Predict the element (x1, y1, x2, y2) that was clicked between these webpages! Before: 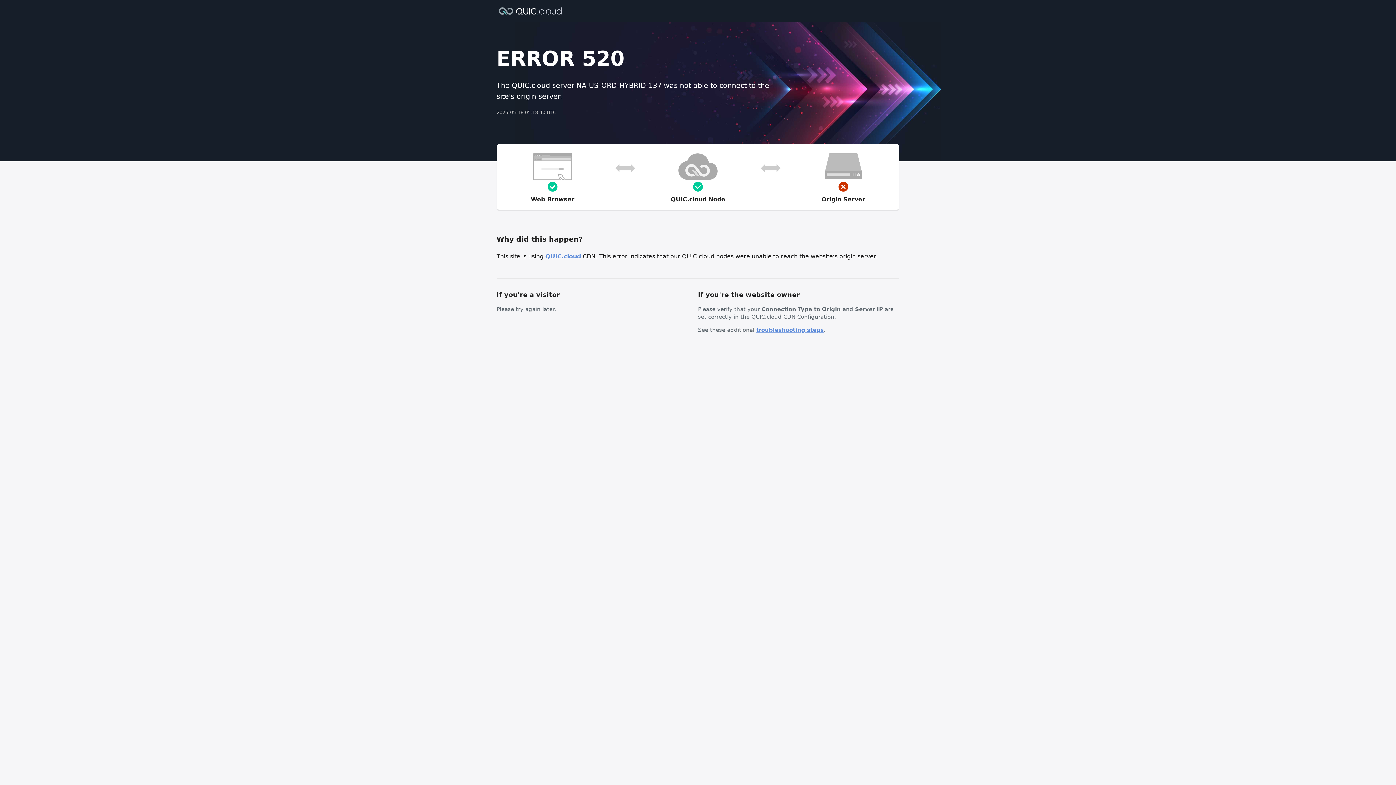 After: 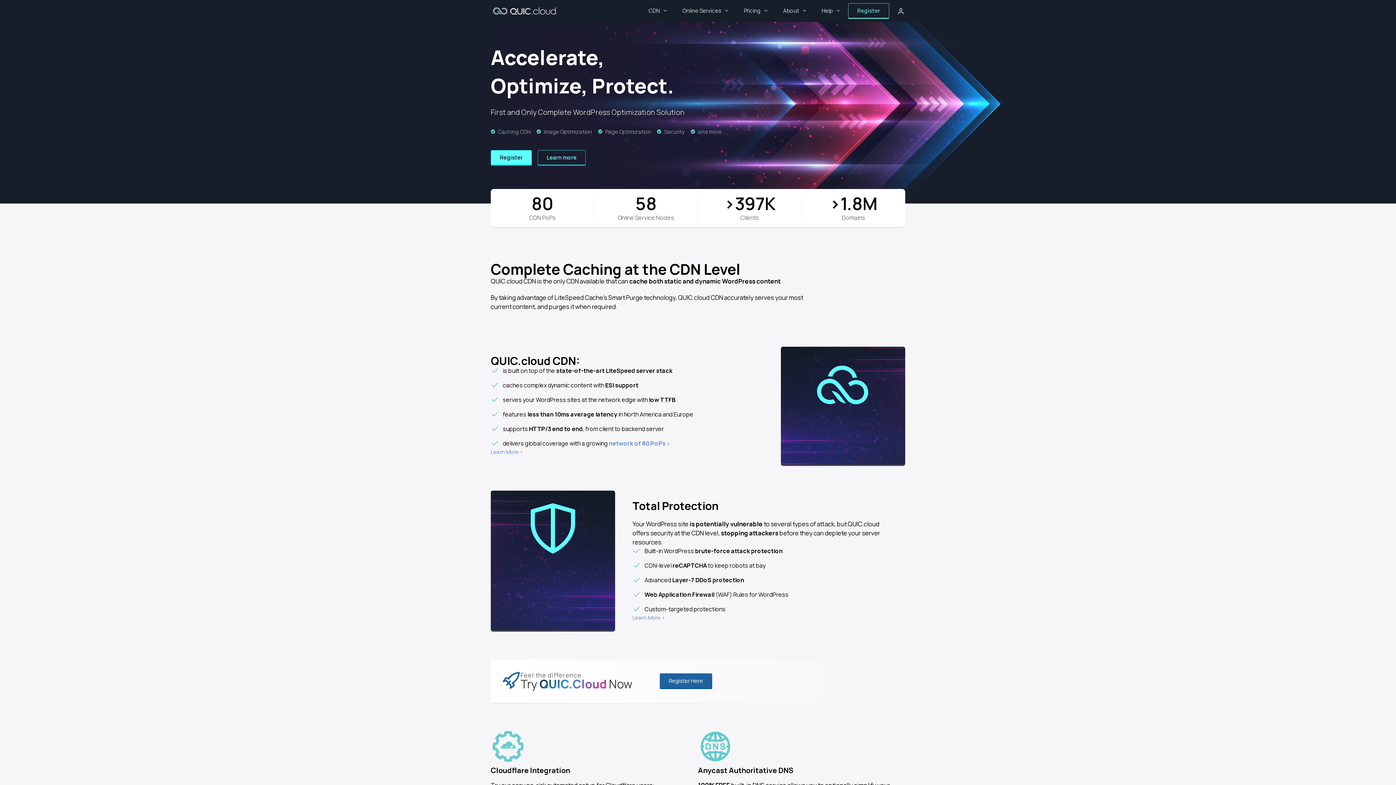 Action: label: QUIC.cloud bbox: (545, 253, 581, 260)